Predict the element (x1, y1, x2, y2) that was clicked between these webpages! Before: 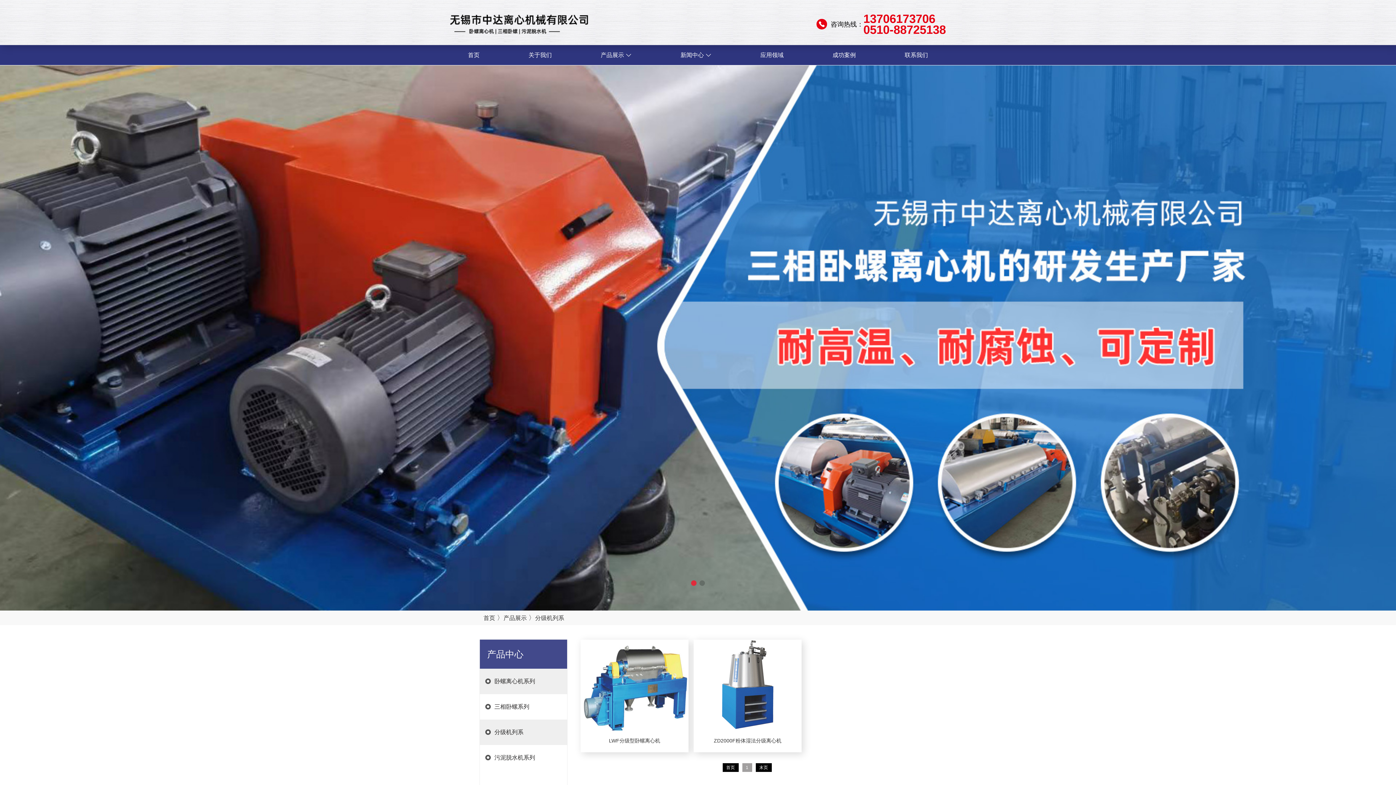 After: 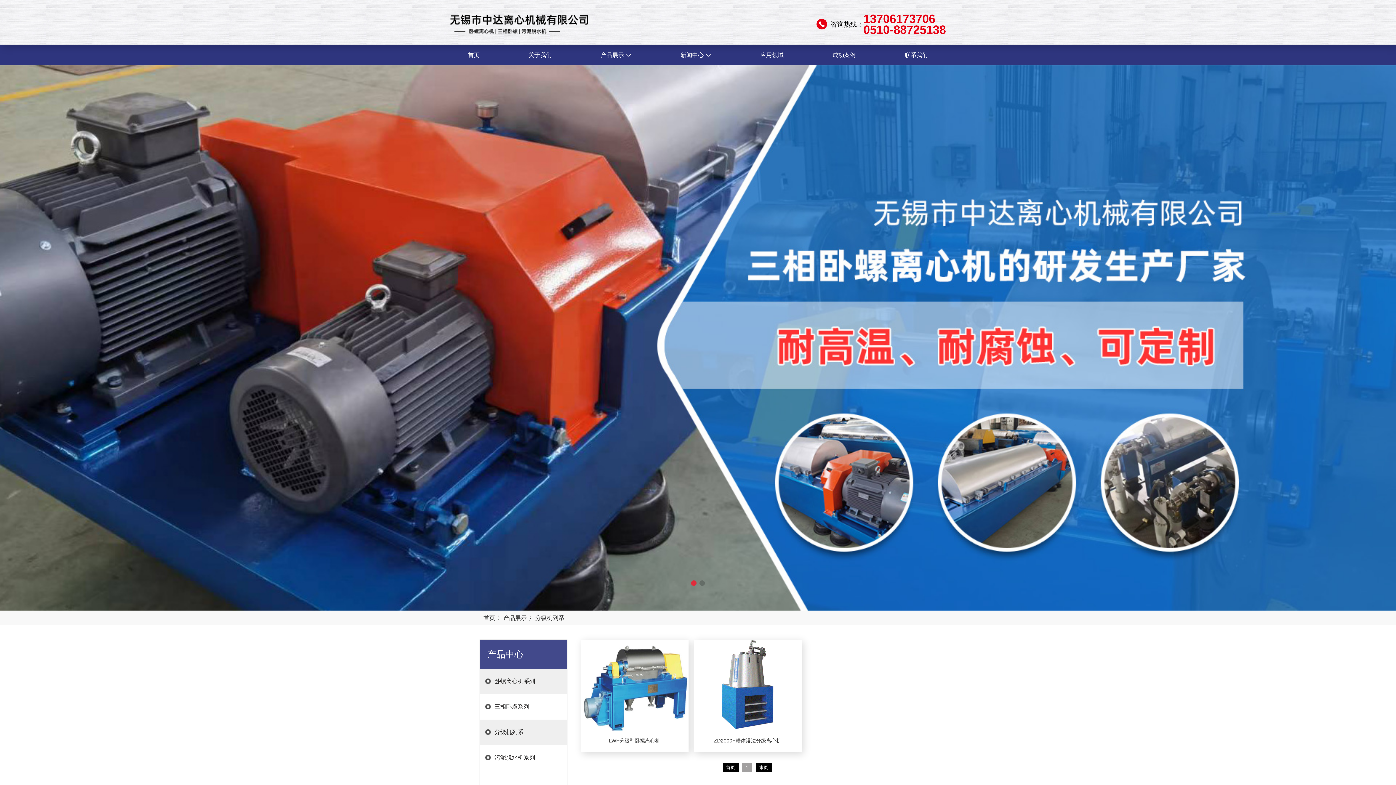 Action: label: 分级机列系 bbox: (480, 720, 567, 745)